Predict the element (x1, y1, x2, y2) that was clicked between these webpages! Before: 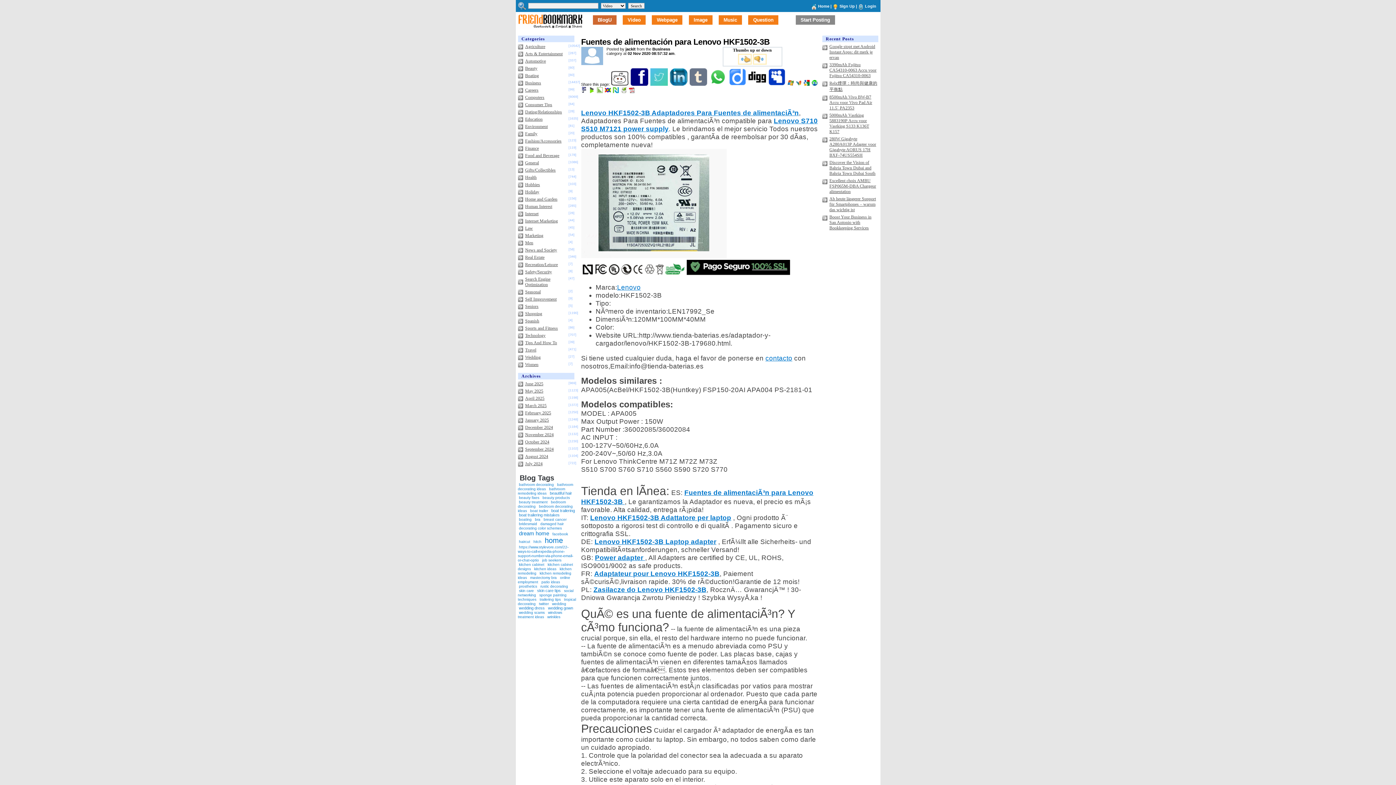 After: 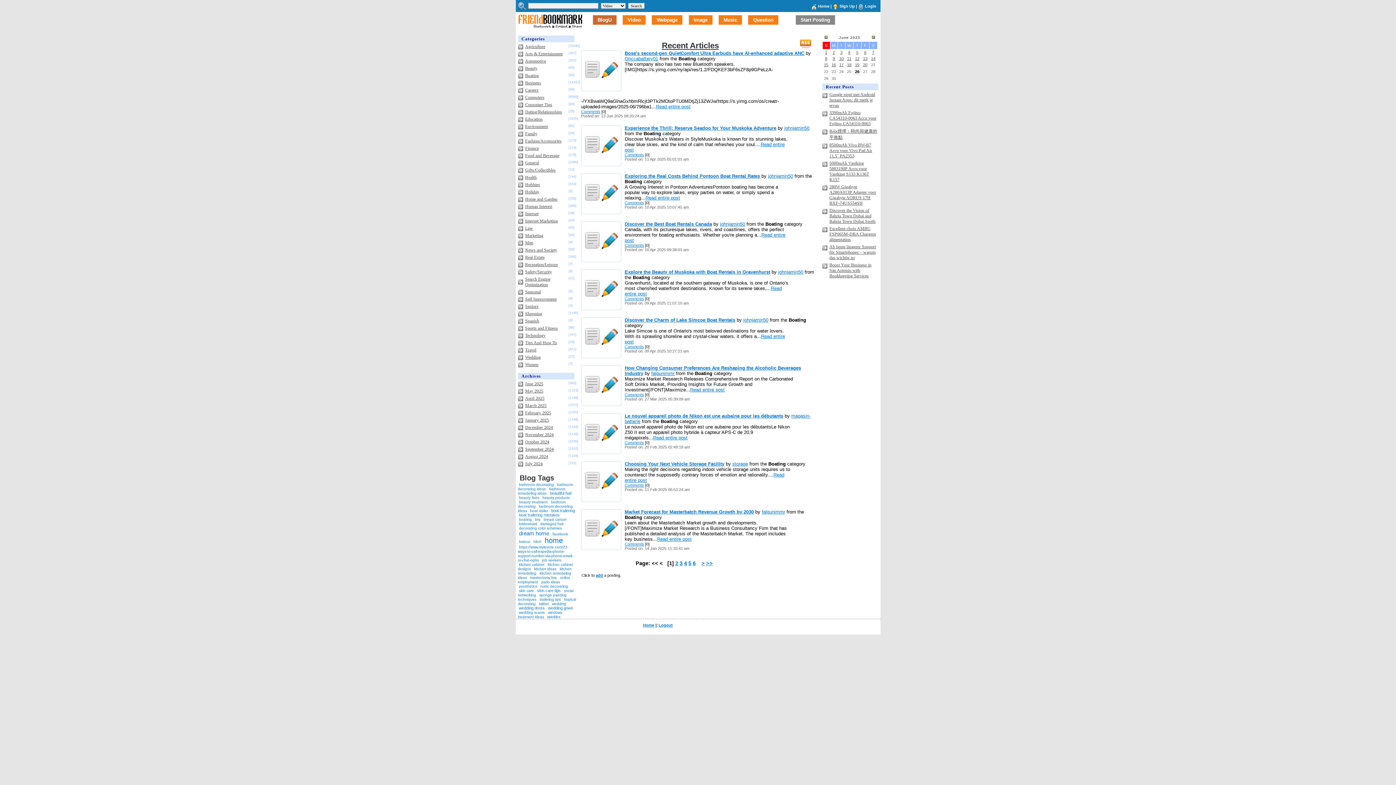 Action: bbox: (525, 73, 539, 78) label: Boating